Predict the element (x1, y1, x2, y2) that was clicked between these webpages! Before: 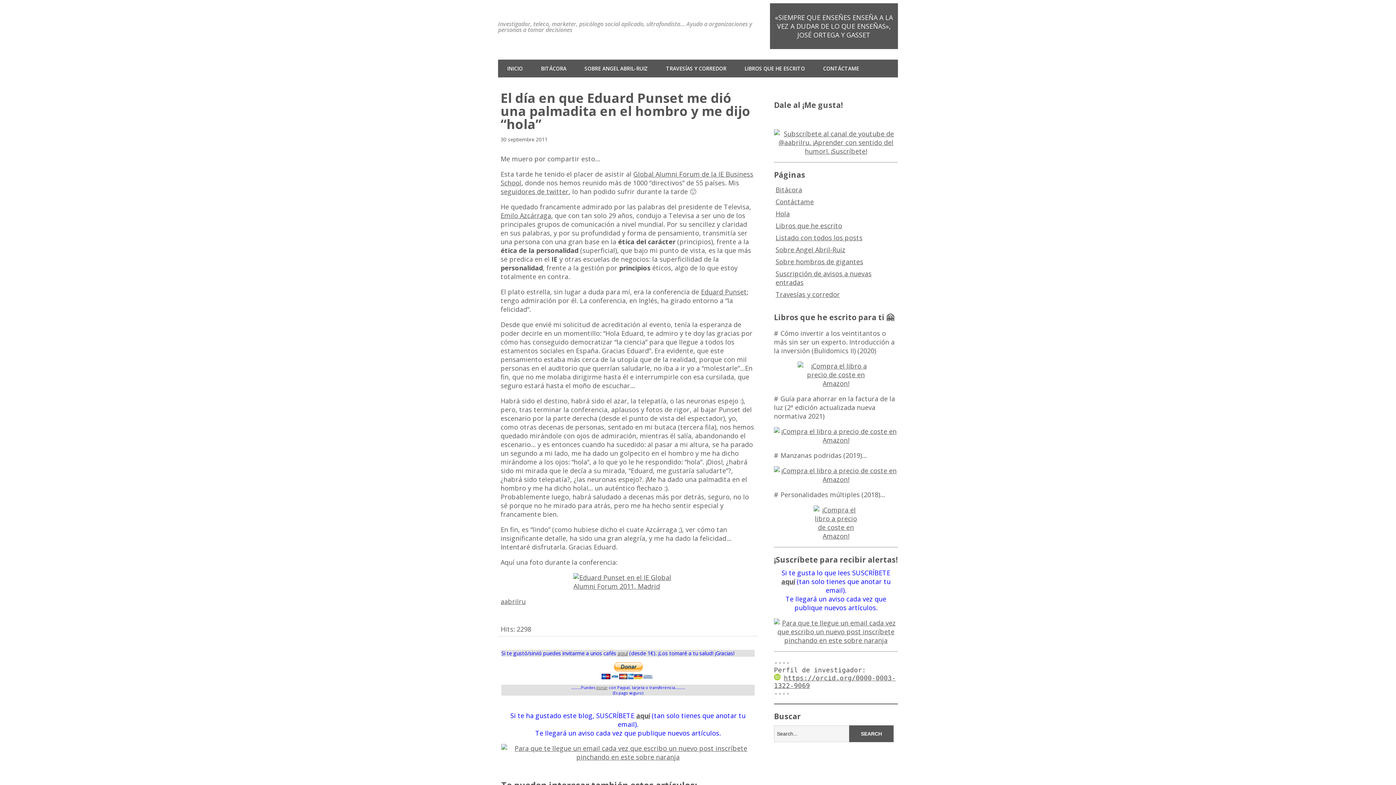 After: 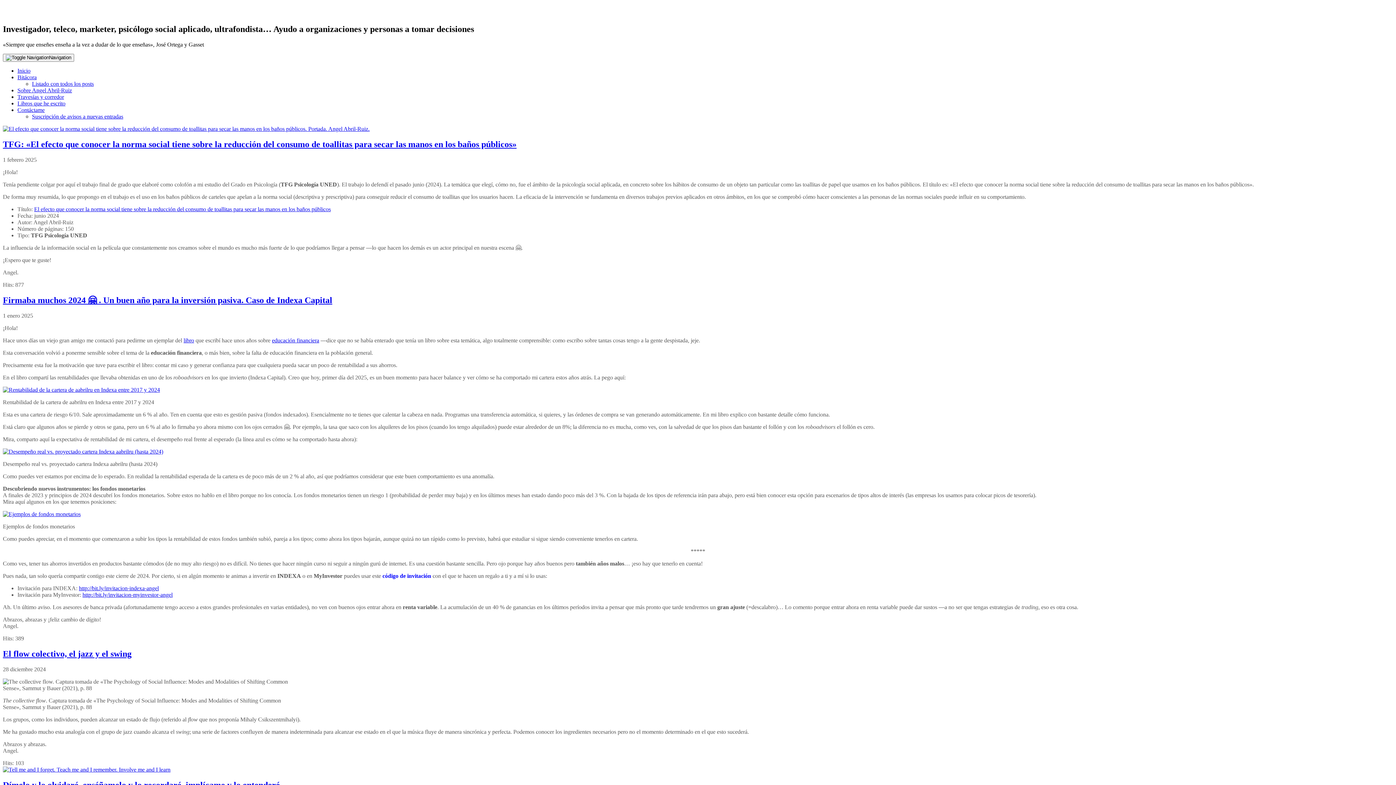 Action: label: BITÁCORA bbox: (532, 59, 575, 77)